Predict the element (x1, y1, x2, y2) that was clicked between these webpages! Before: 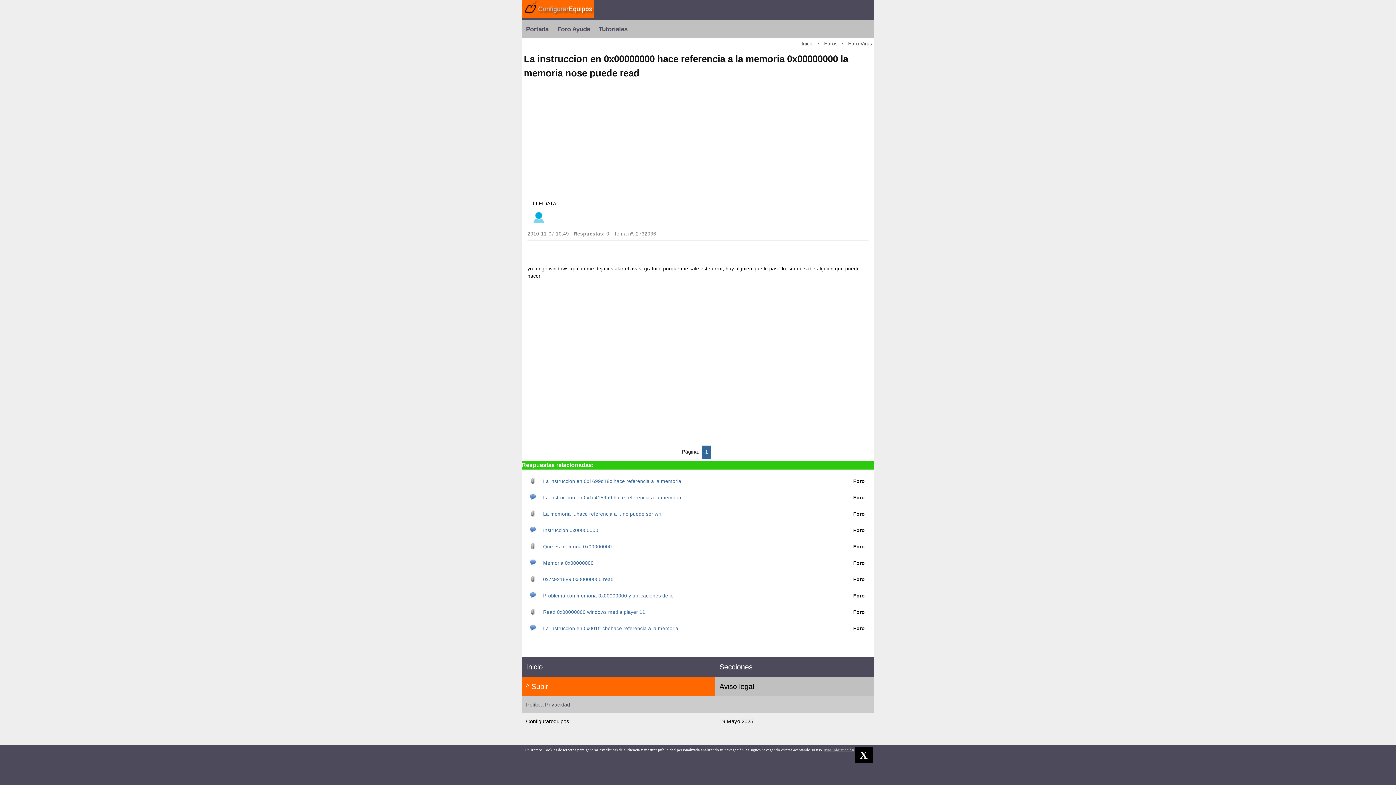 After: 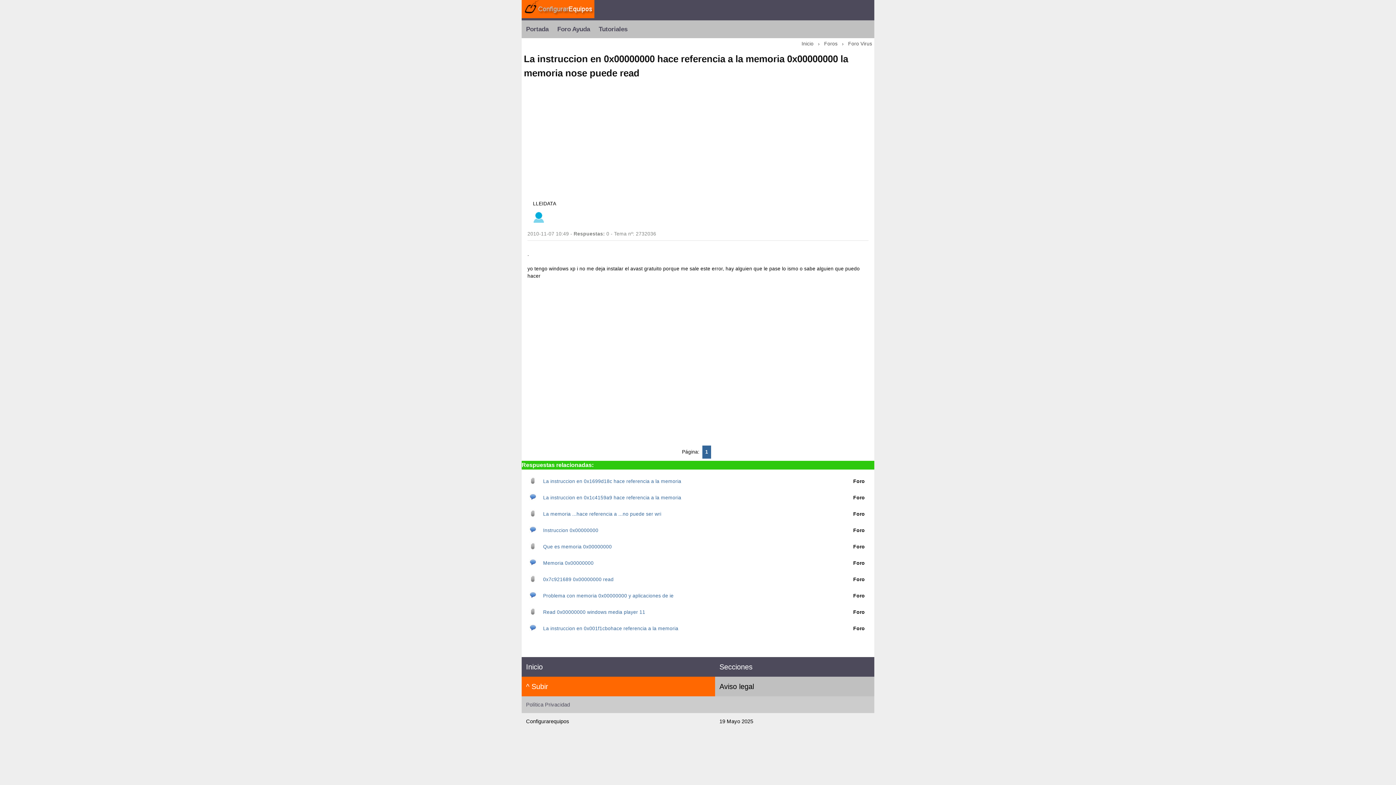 Action: label: X bbox: (860, 749, 868, 761)